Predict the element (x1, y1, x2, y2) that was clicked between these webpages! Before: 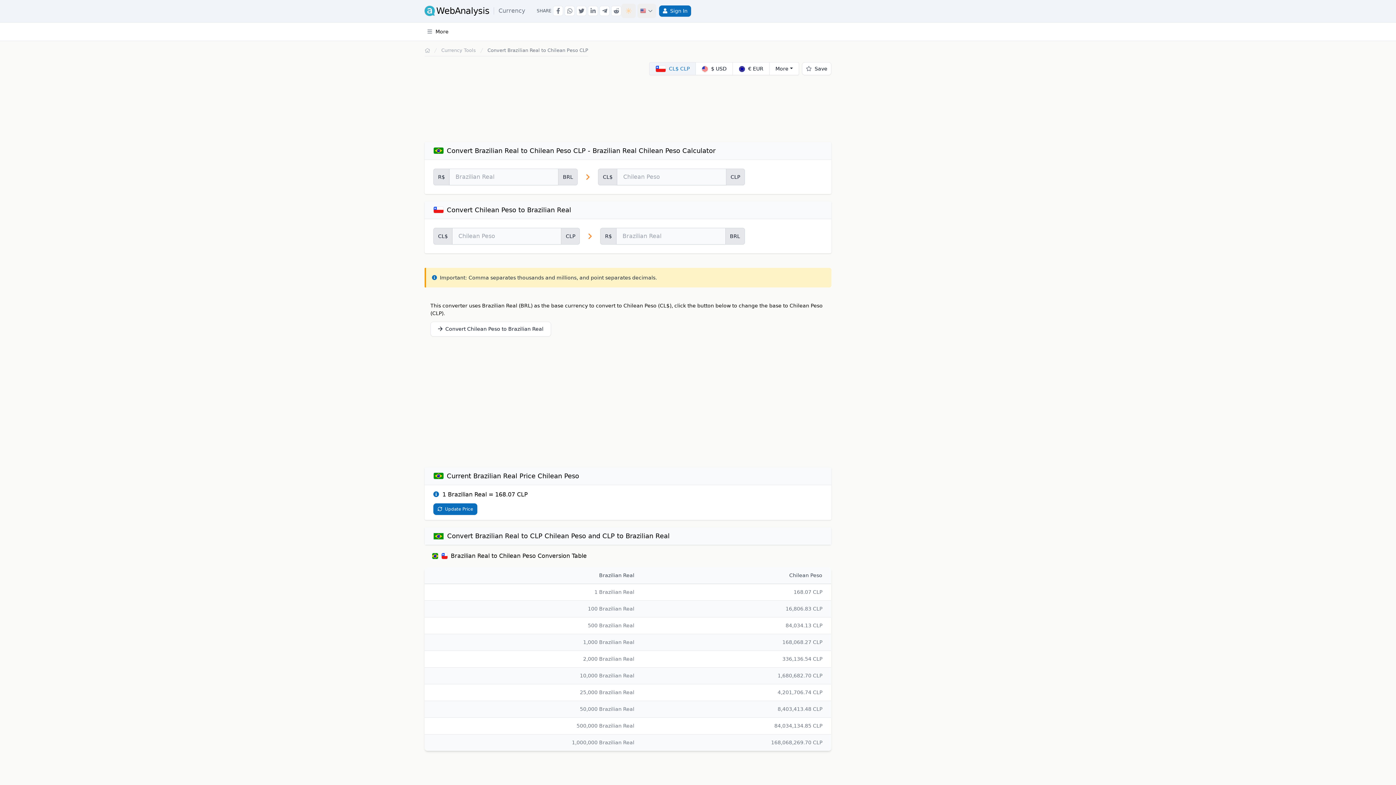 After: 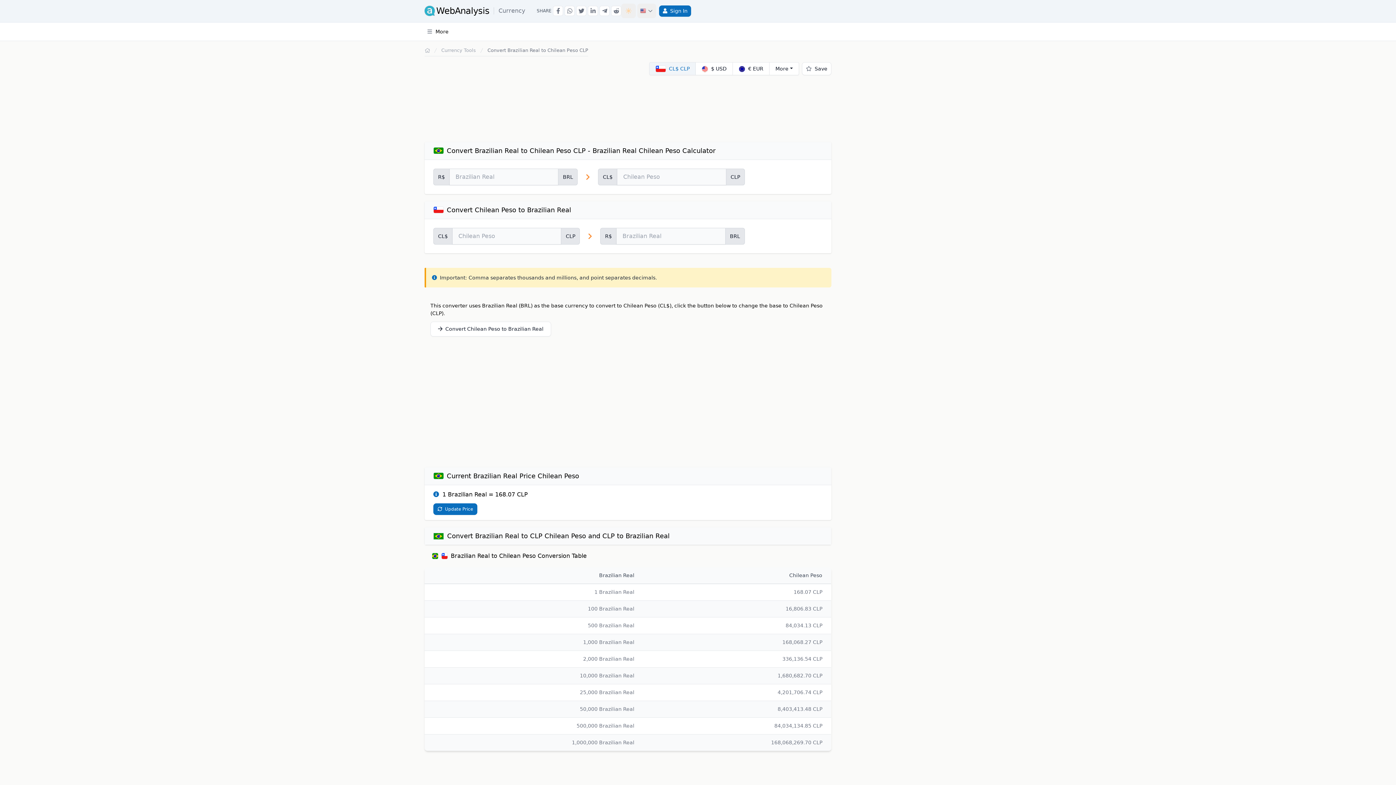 Action: label: Update Price bbox: (433, 503, 477, 515)